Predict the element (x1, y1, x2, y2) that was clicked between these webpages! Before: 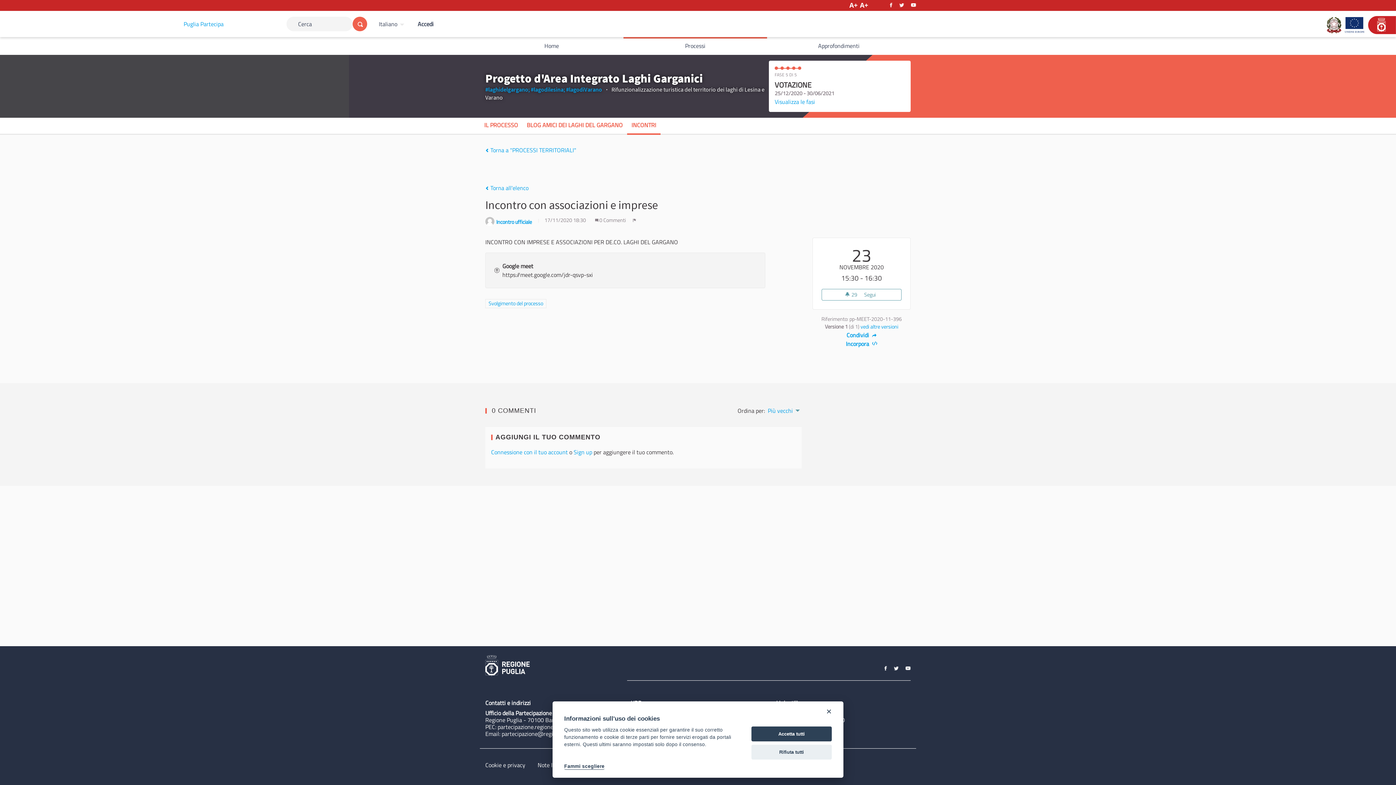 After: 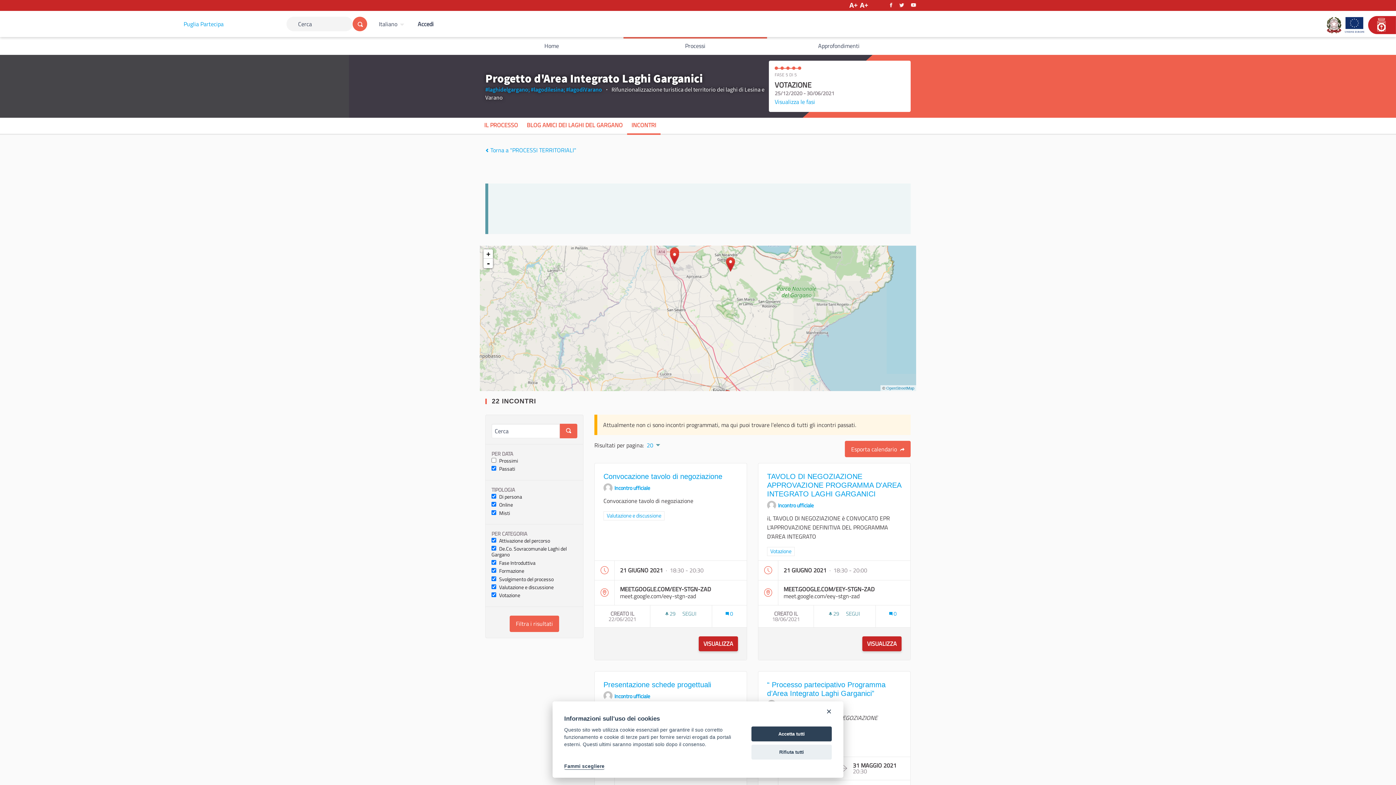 Action: bbox: (631, 120, 656, 129) label: INCONTRI